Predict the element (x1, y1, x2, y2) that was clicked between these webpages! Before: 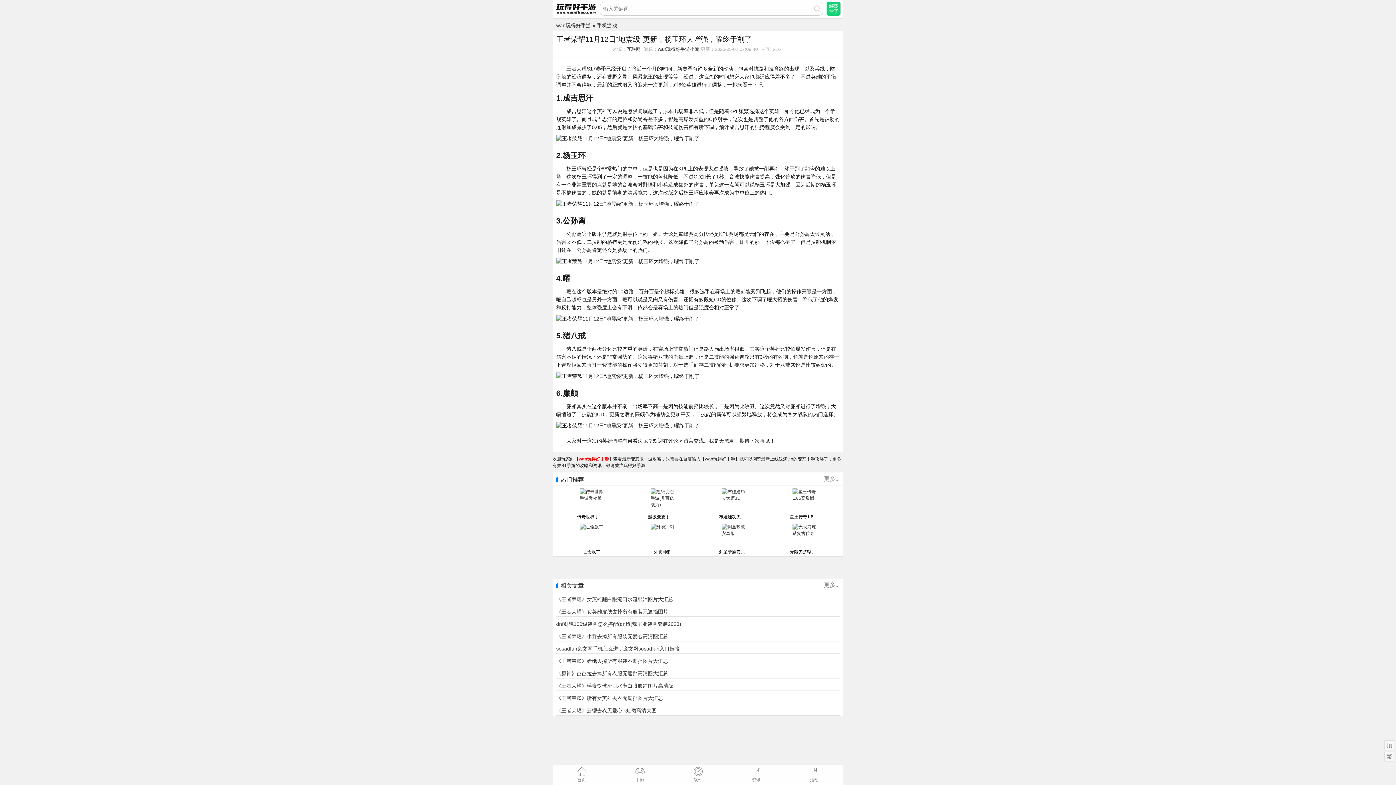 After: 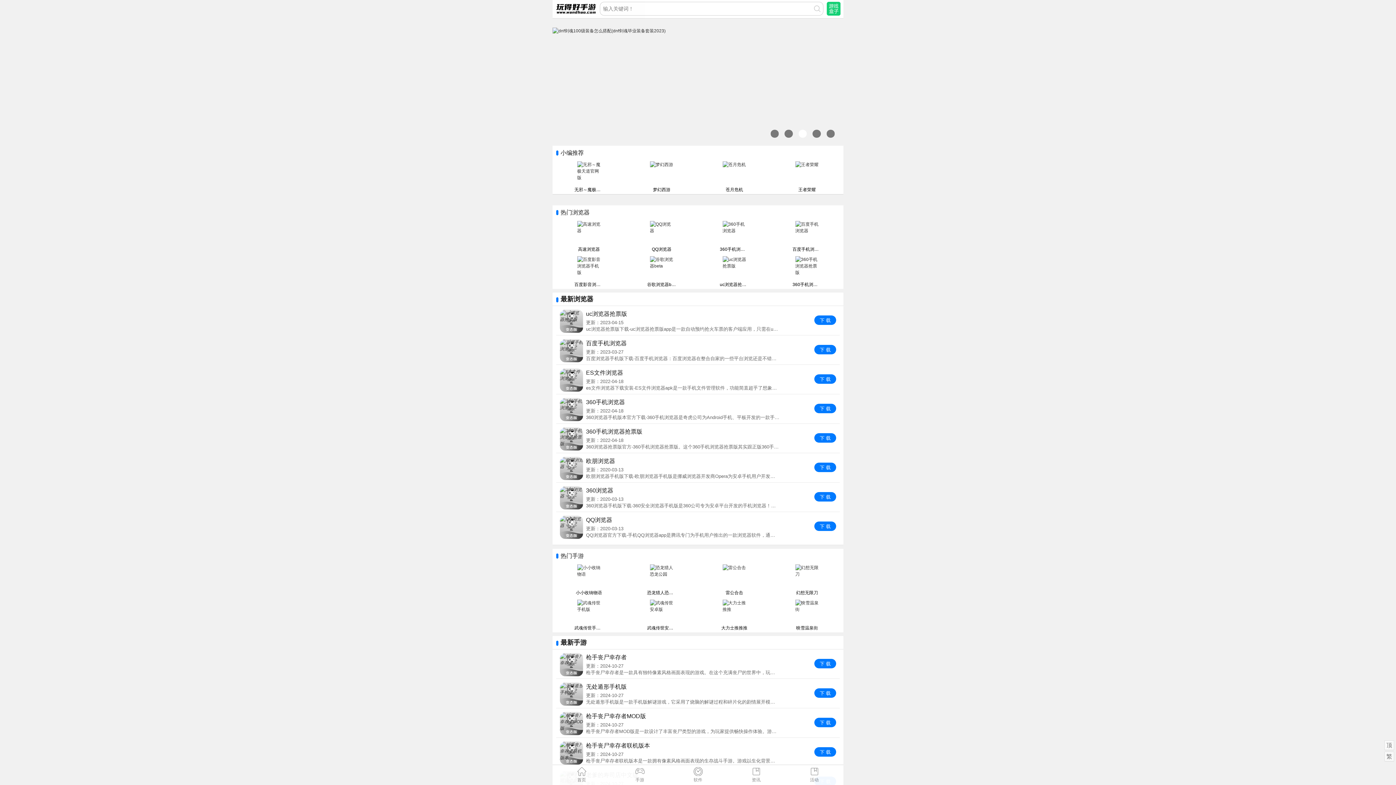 Action: bbox: (826, 1, 843, 15)